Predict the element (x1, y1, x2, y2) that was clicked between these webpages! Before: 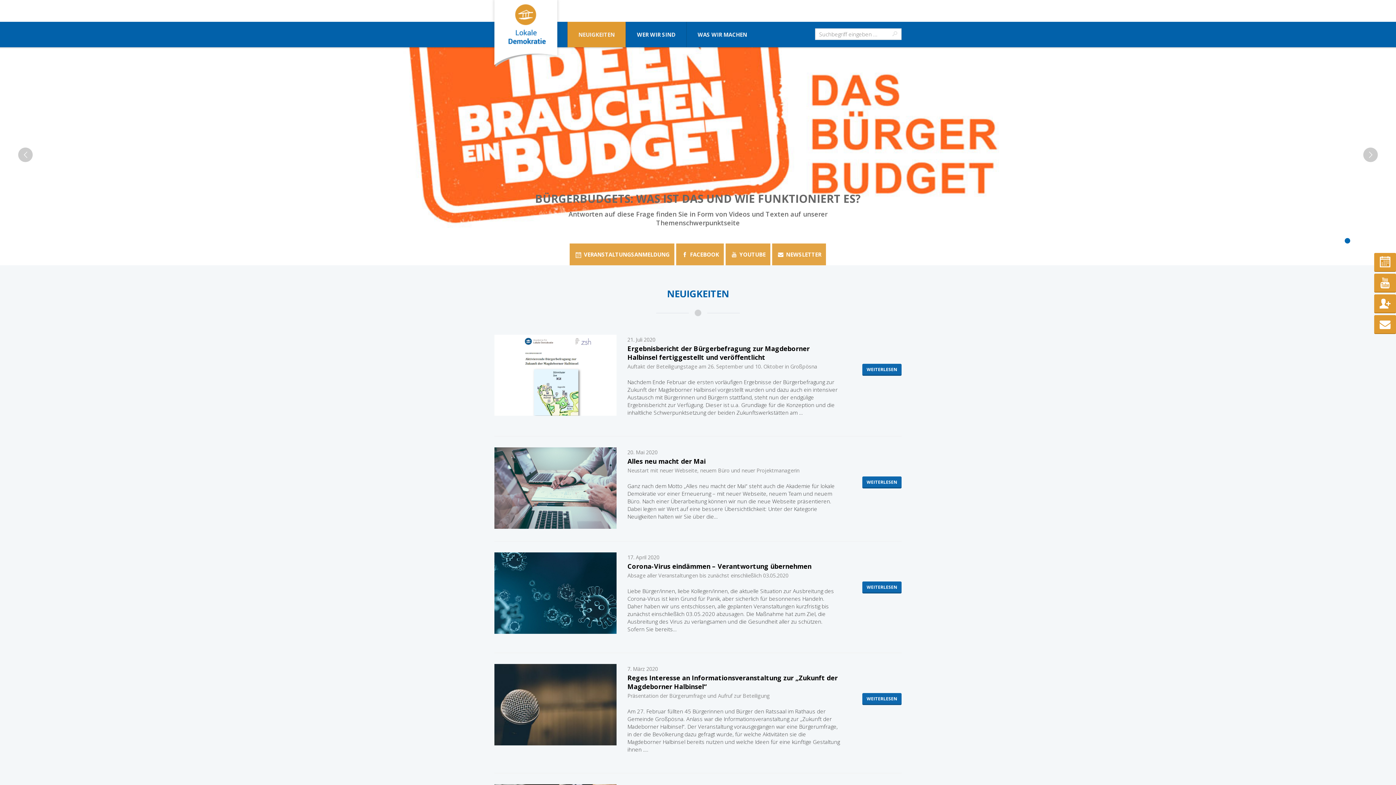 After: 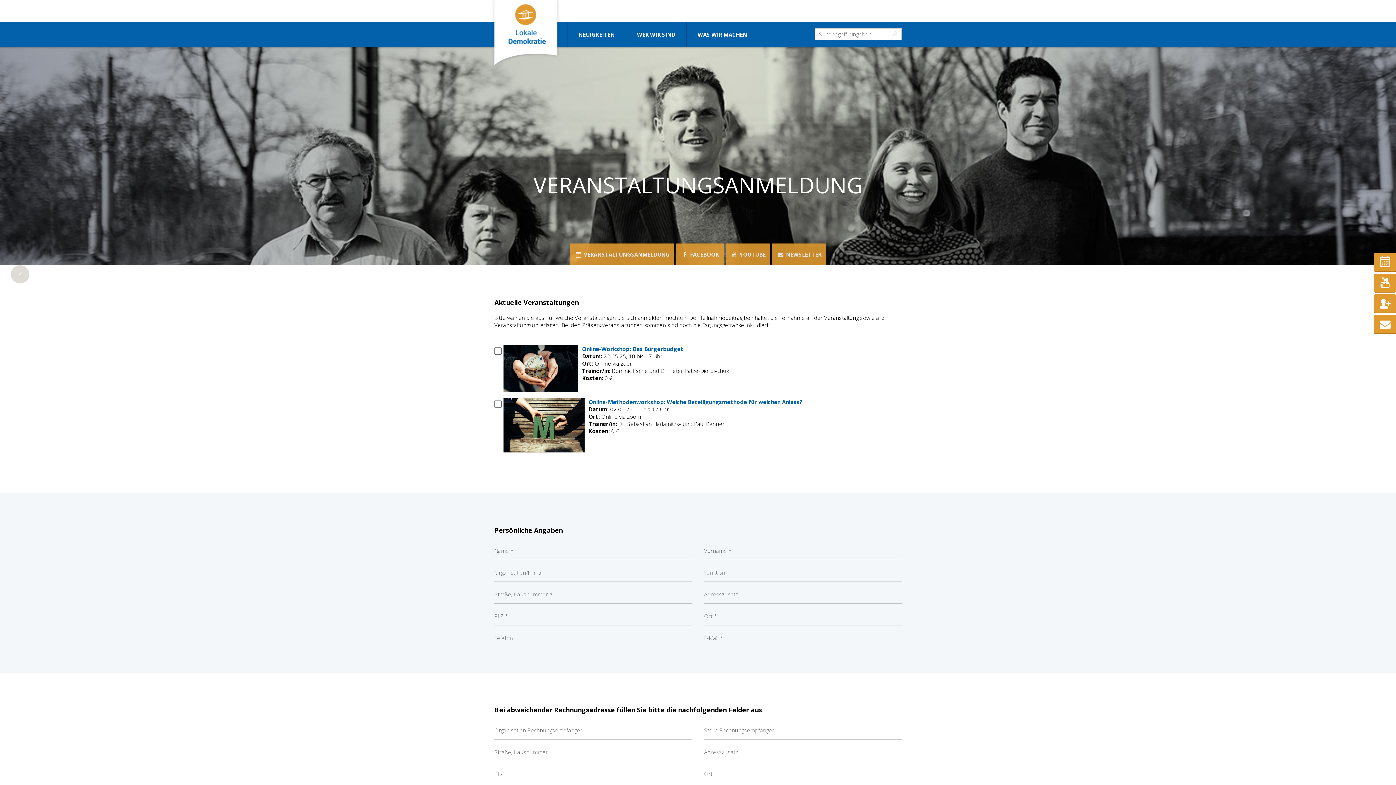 Action: bbox: (0, 47, 1396, 265) label: Link